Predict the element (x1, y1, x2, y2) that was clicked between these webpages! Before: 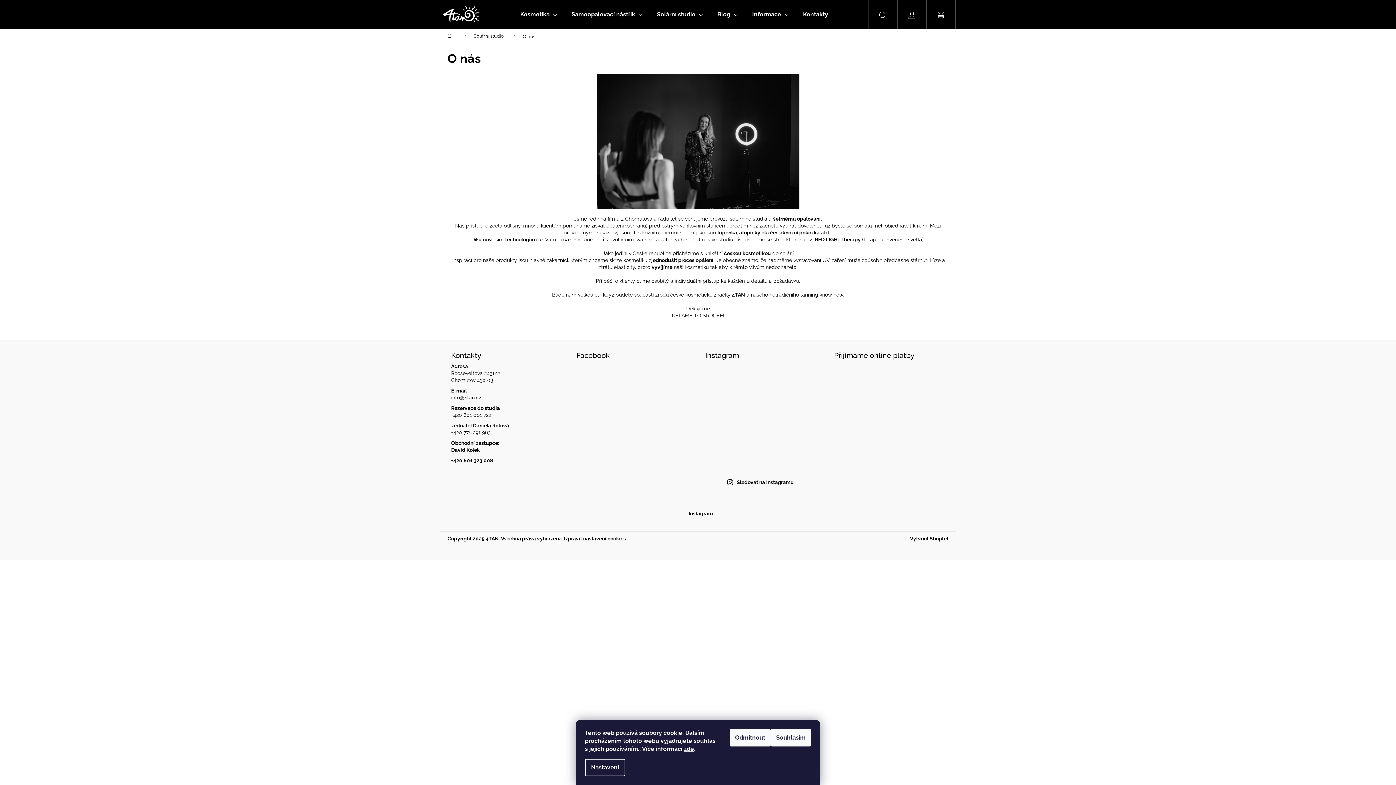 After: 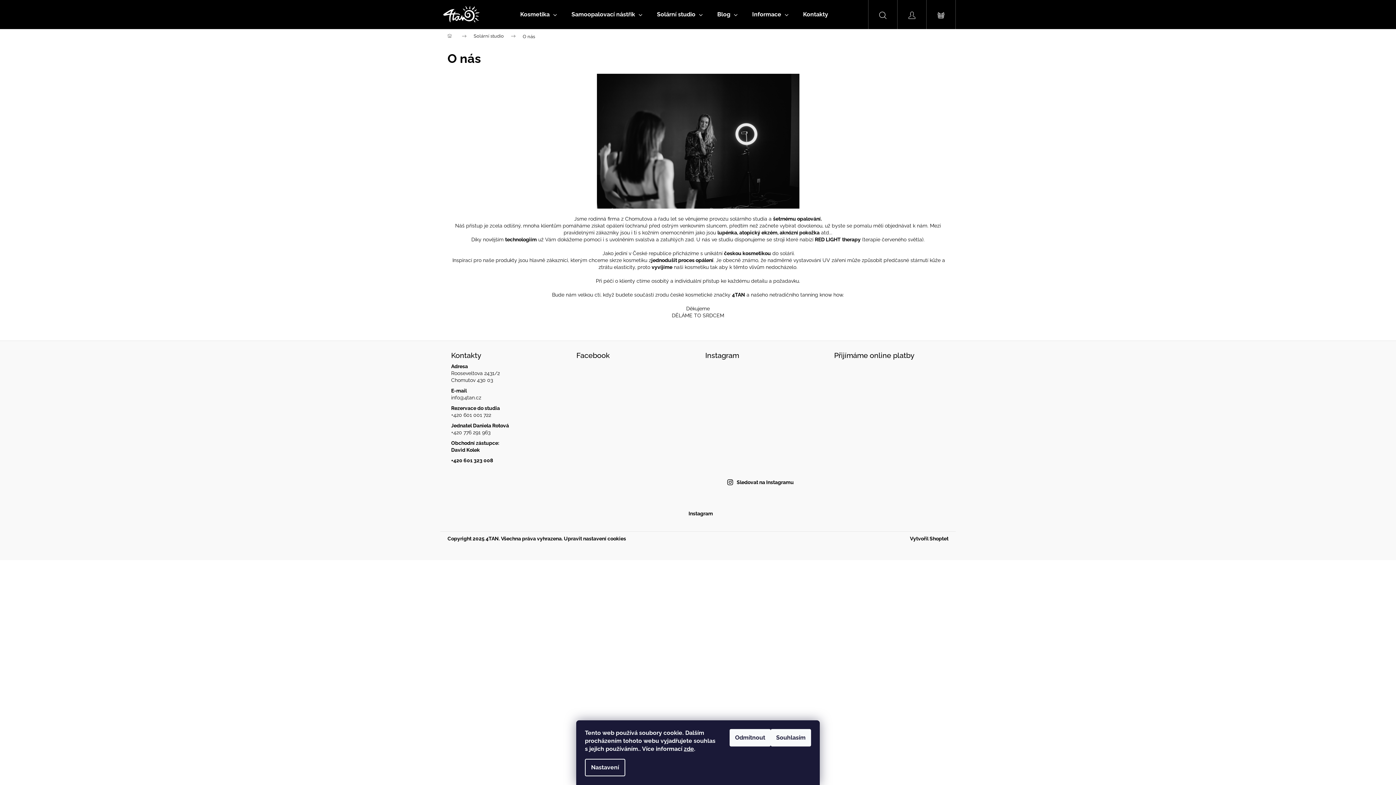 Action: bbox: (705, 399, 741, 435)